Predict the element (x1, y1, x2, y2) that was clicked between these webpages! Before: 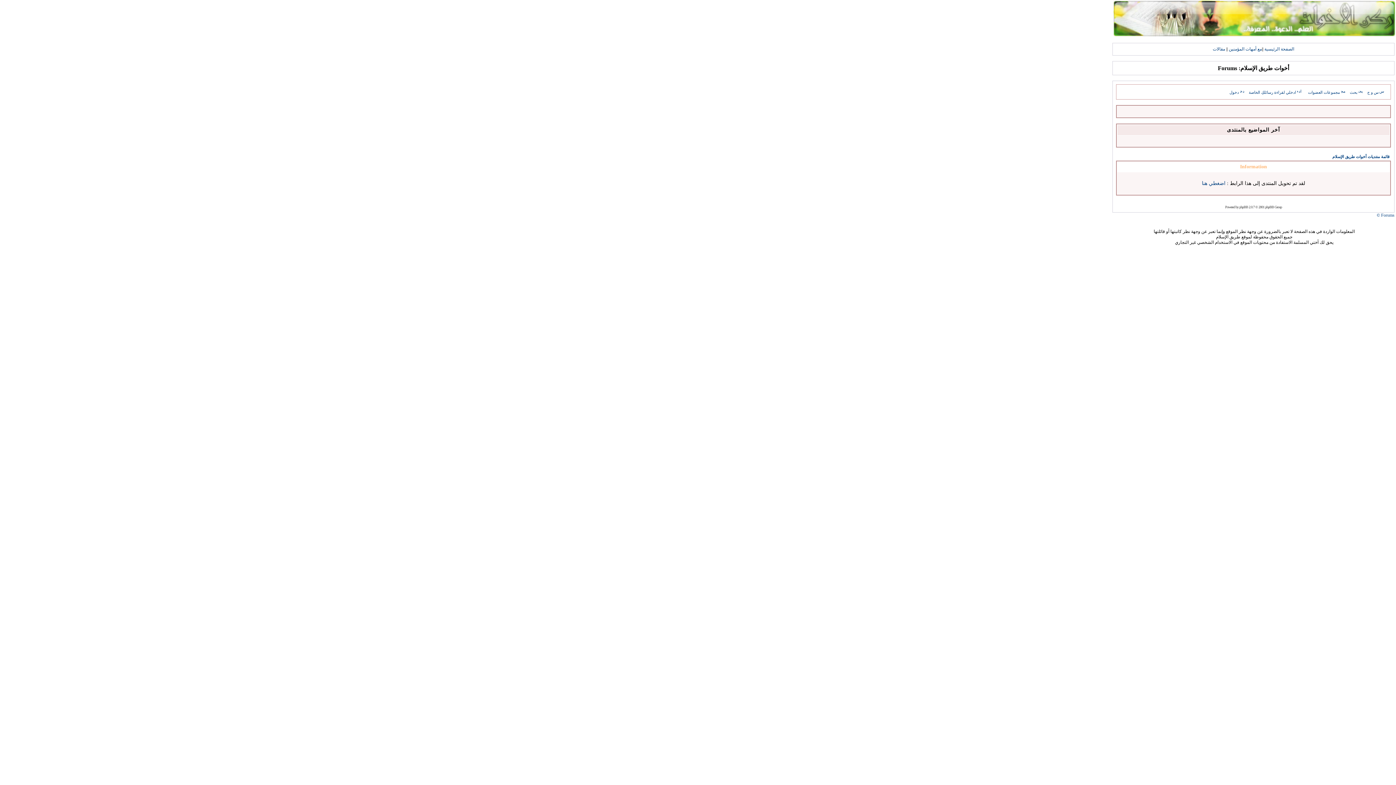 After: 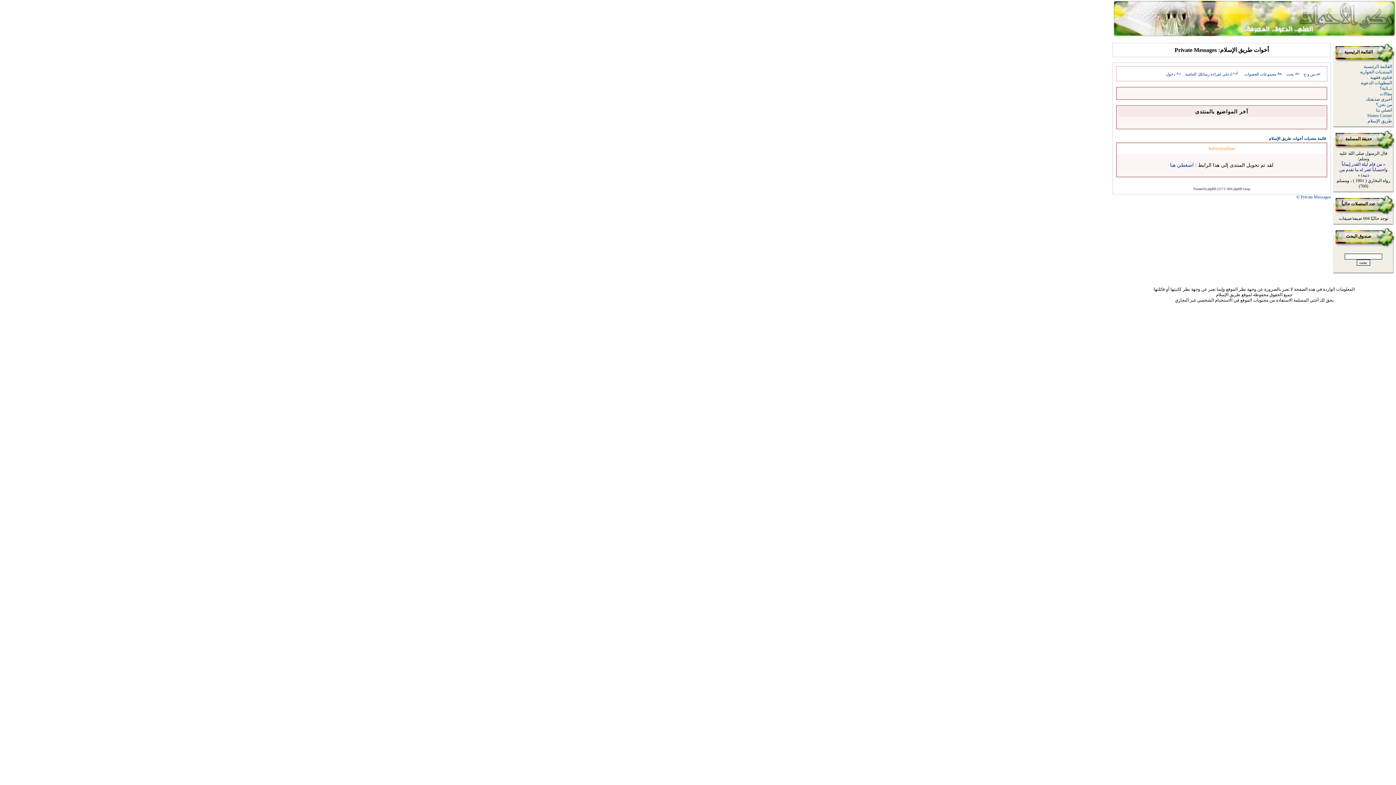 Action: bbox: (1249, 90, 1302, 94) label: ادخلي لقراءة رسائلكِ الخاصة